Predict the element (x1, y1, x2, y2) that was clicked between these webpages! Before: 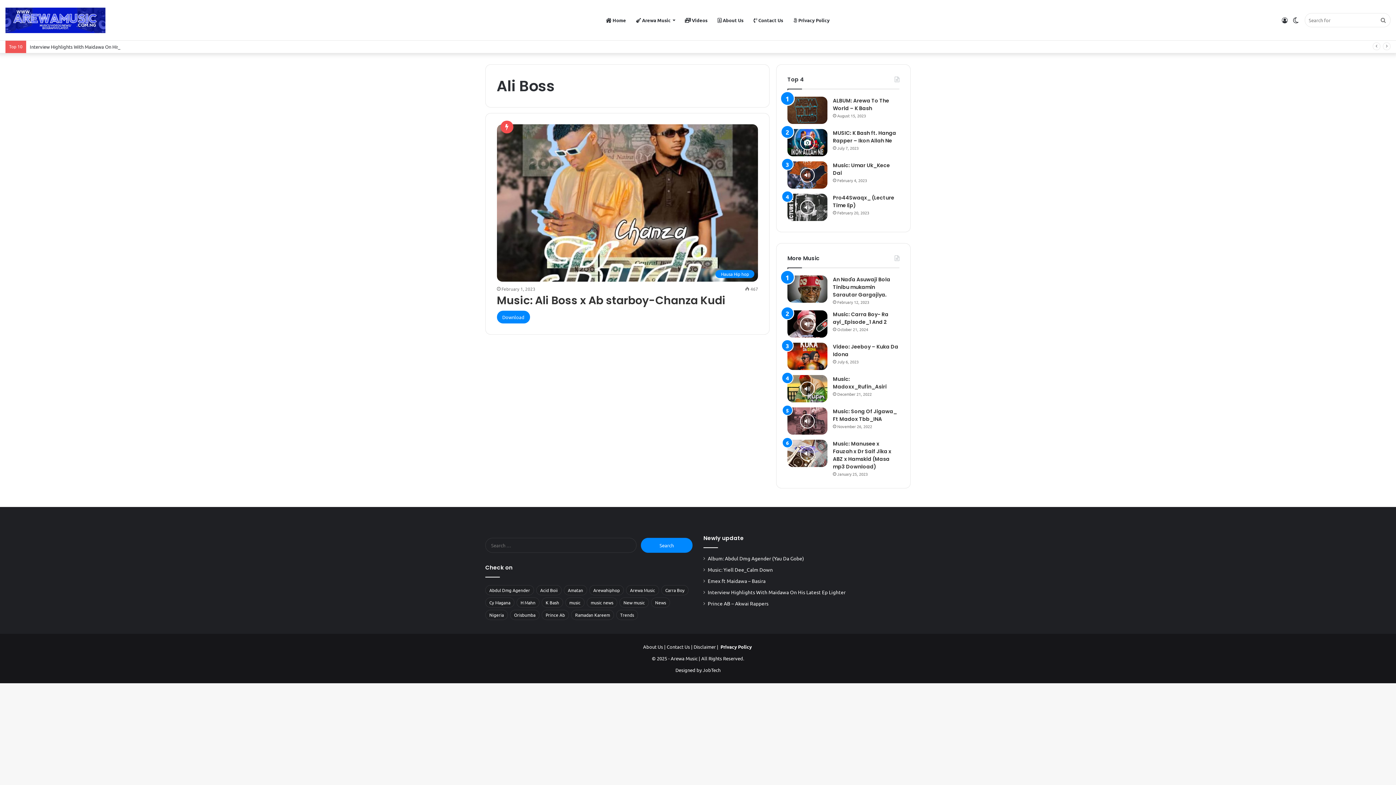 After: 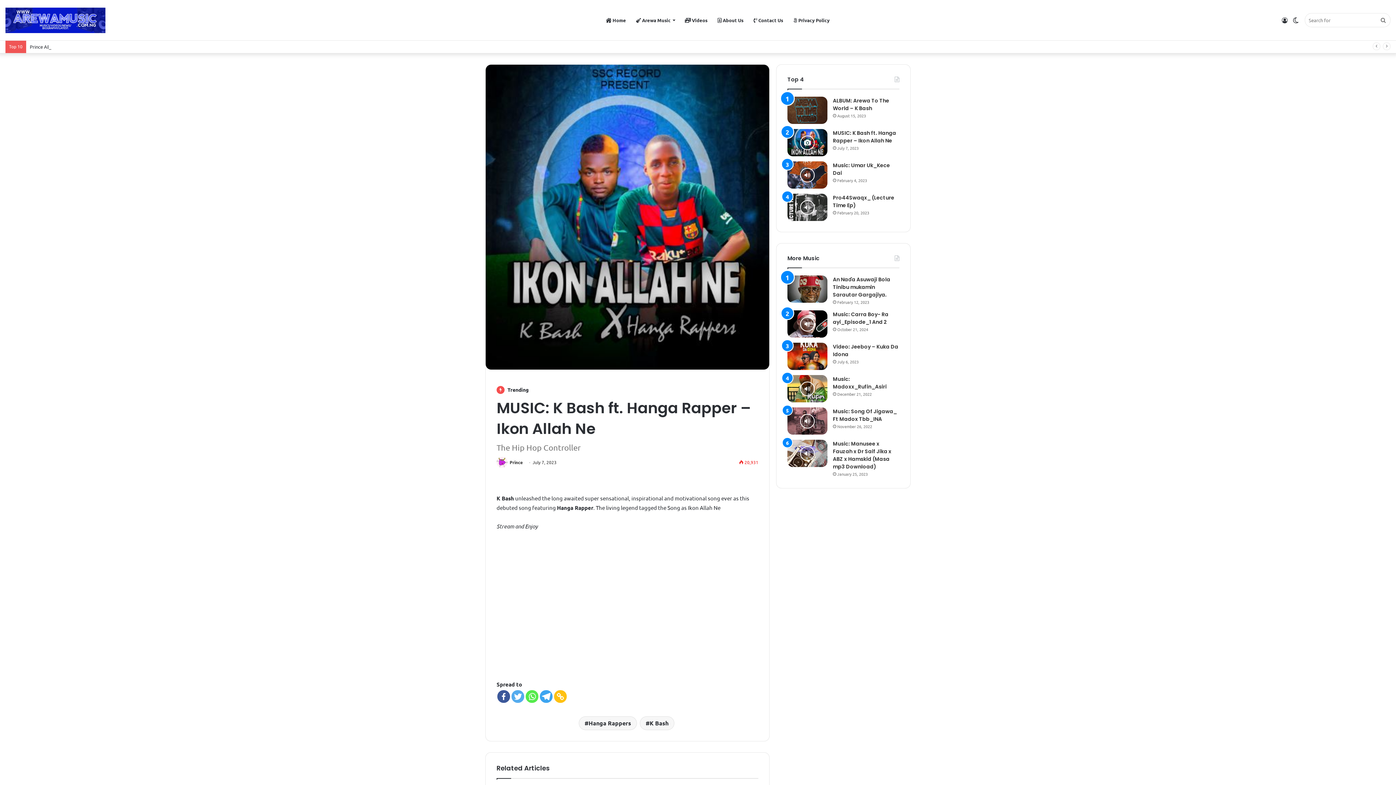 Action: label: MUSIC: K Bash ft. Hanga Rapper – Ikon Allah Ne bbox: (787, 129, 827, 156)